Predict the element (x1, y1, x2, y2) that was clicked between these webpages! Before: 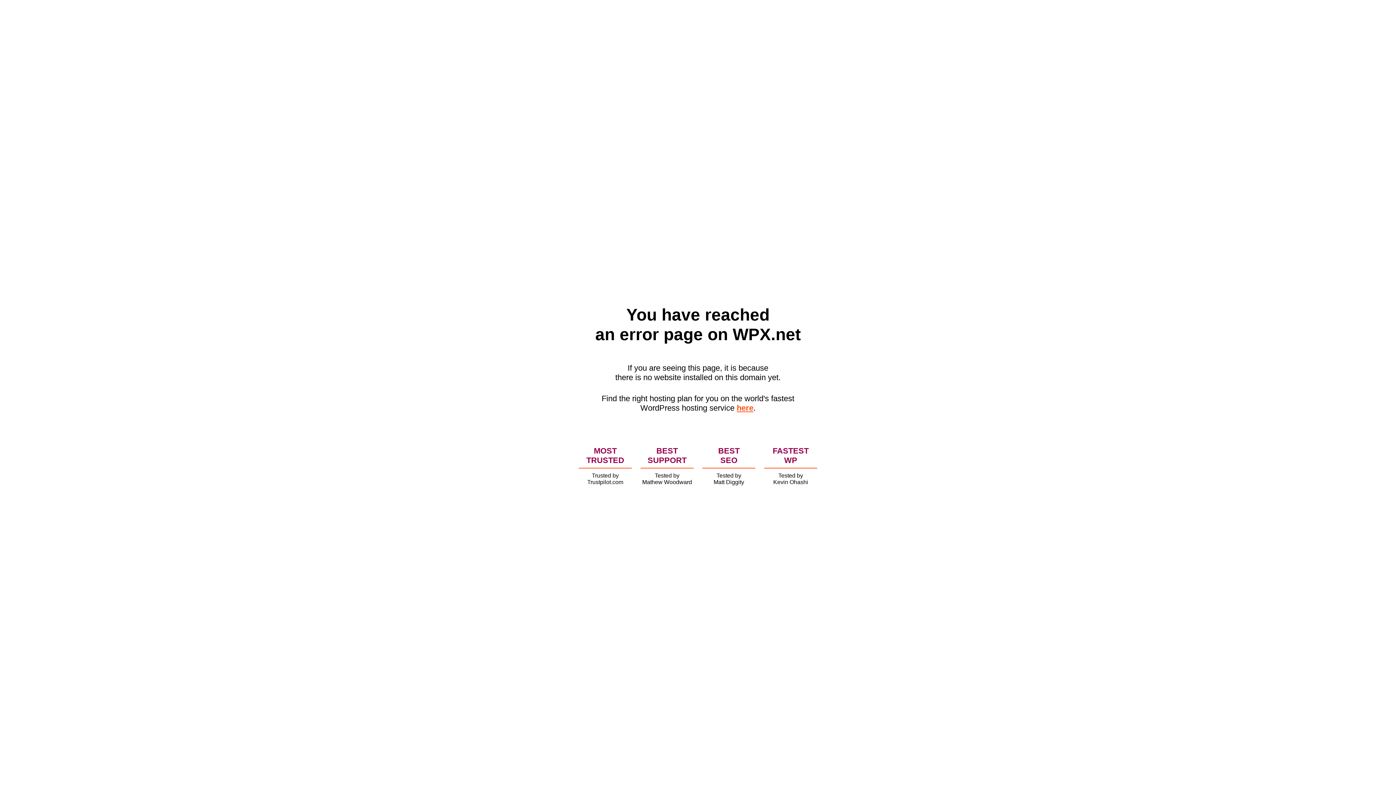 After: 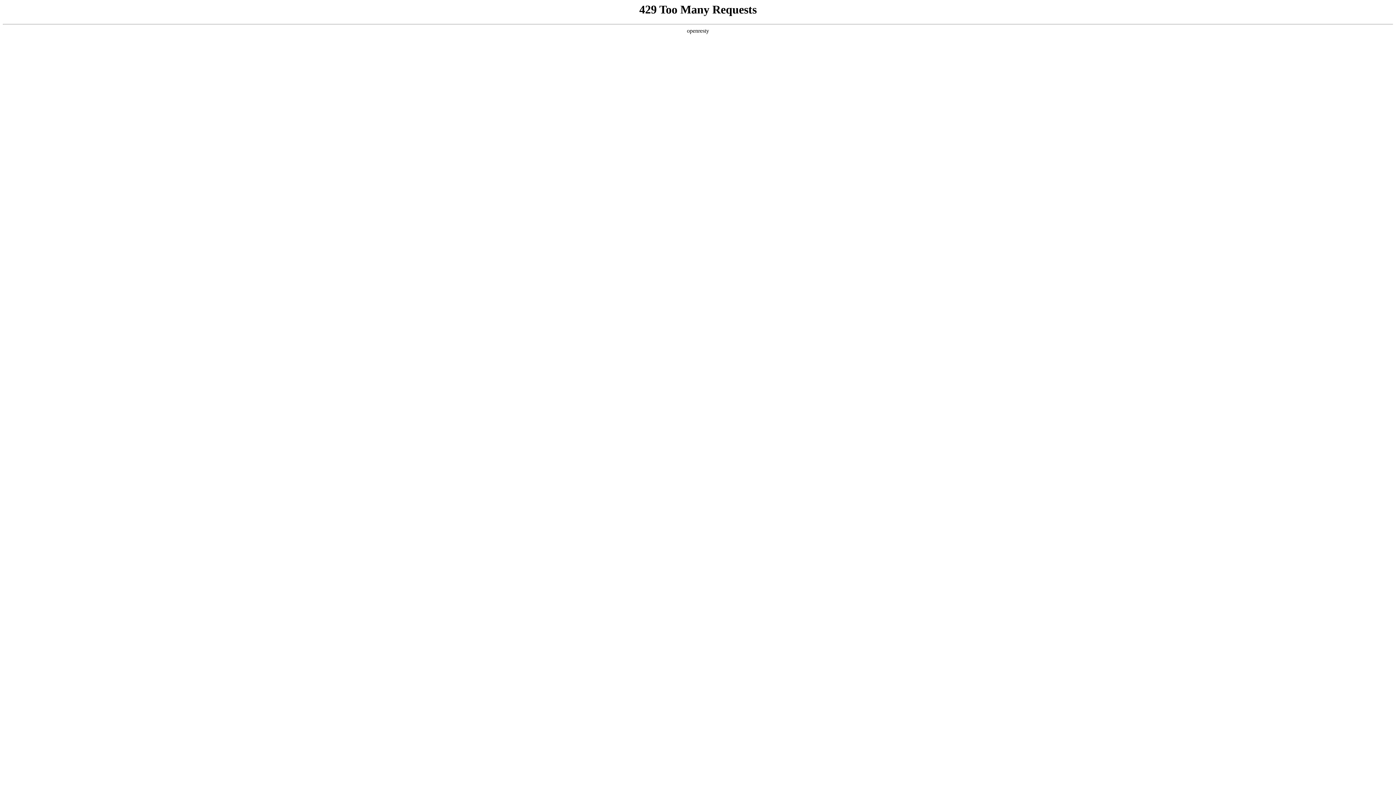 Action: bbox: (736, 403, 753, 412) label: here